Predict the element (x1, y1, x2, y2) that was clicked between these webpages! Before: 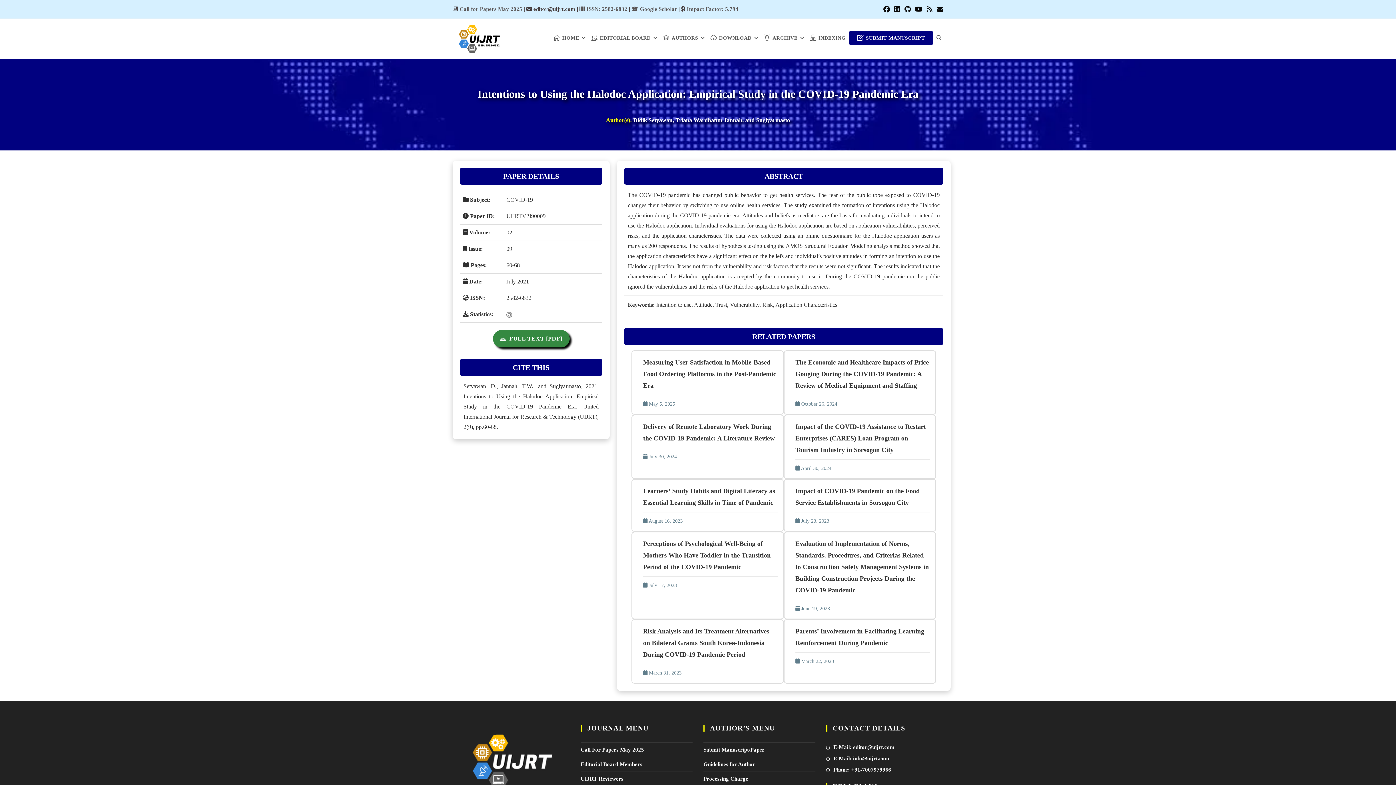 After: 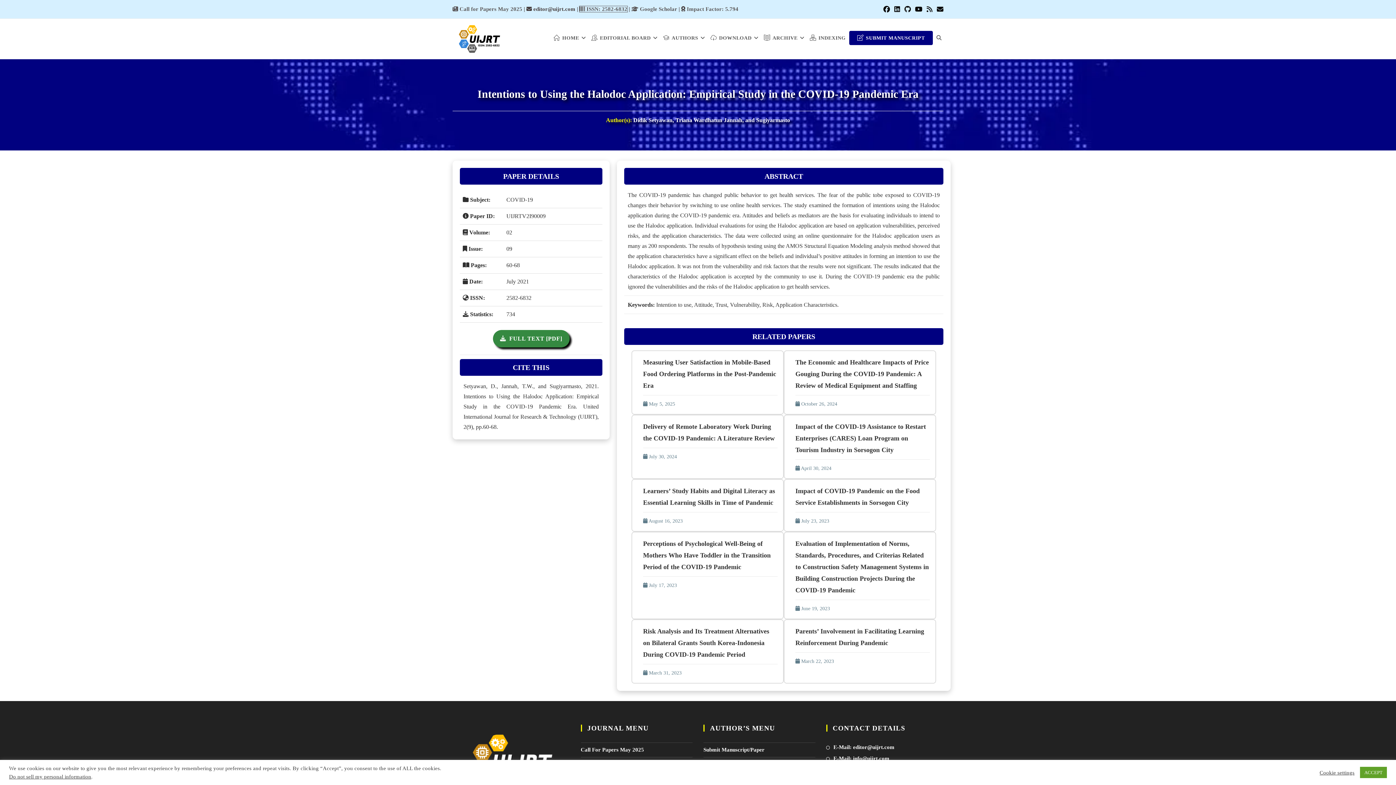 Action: label:  ISSN: 2582-6832 bbox: (579, 6, 627, 12)